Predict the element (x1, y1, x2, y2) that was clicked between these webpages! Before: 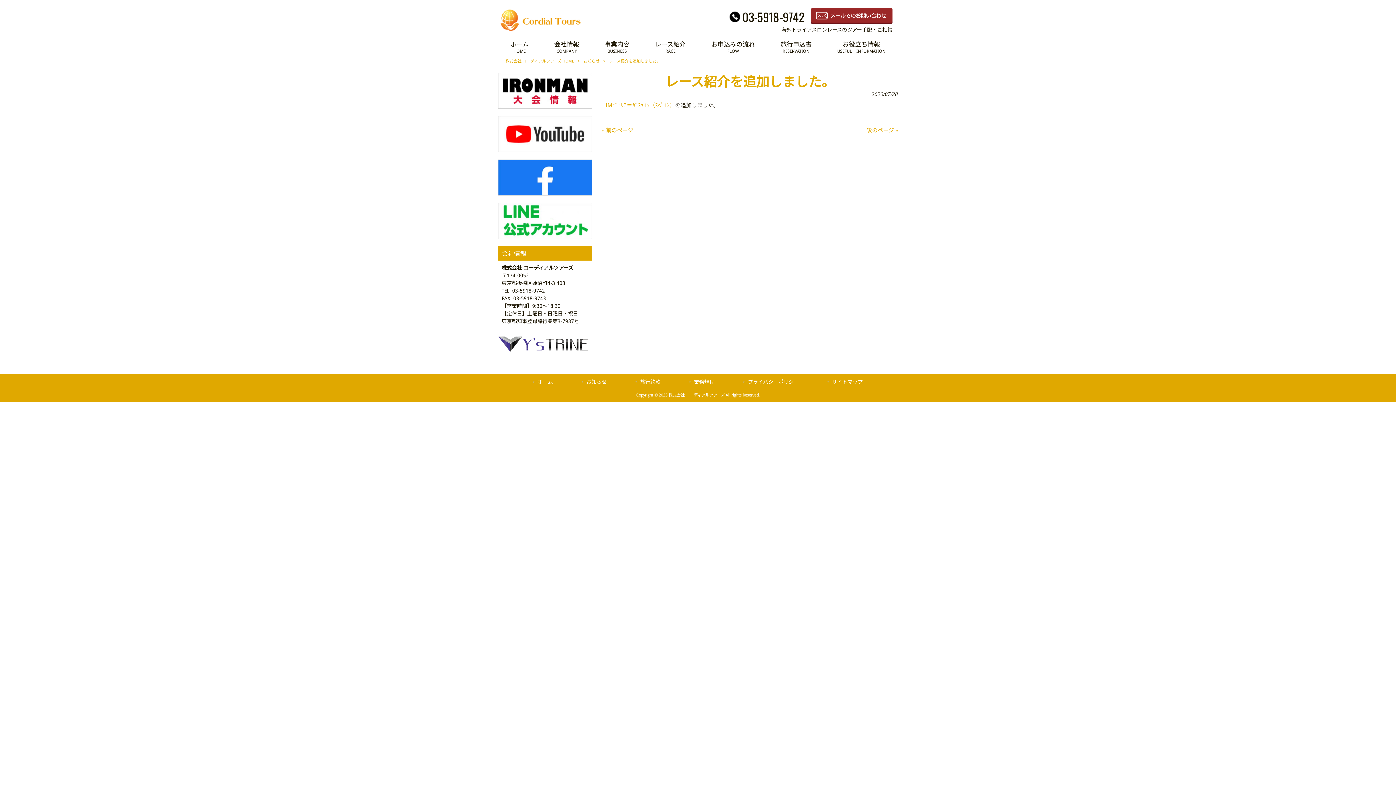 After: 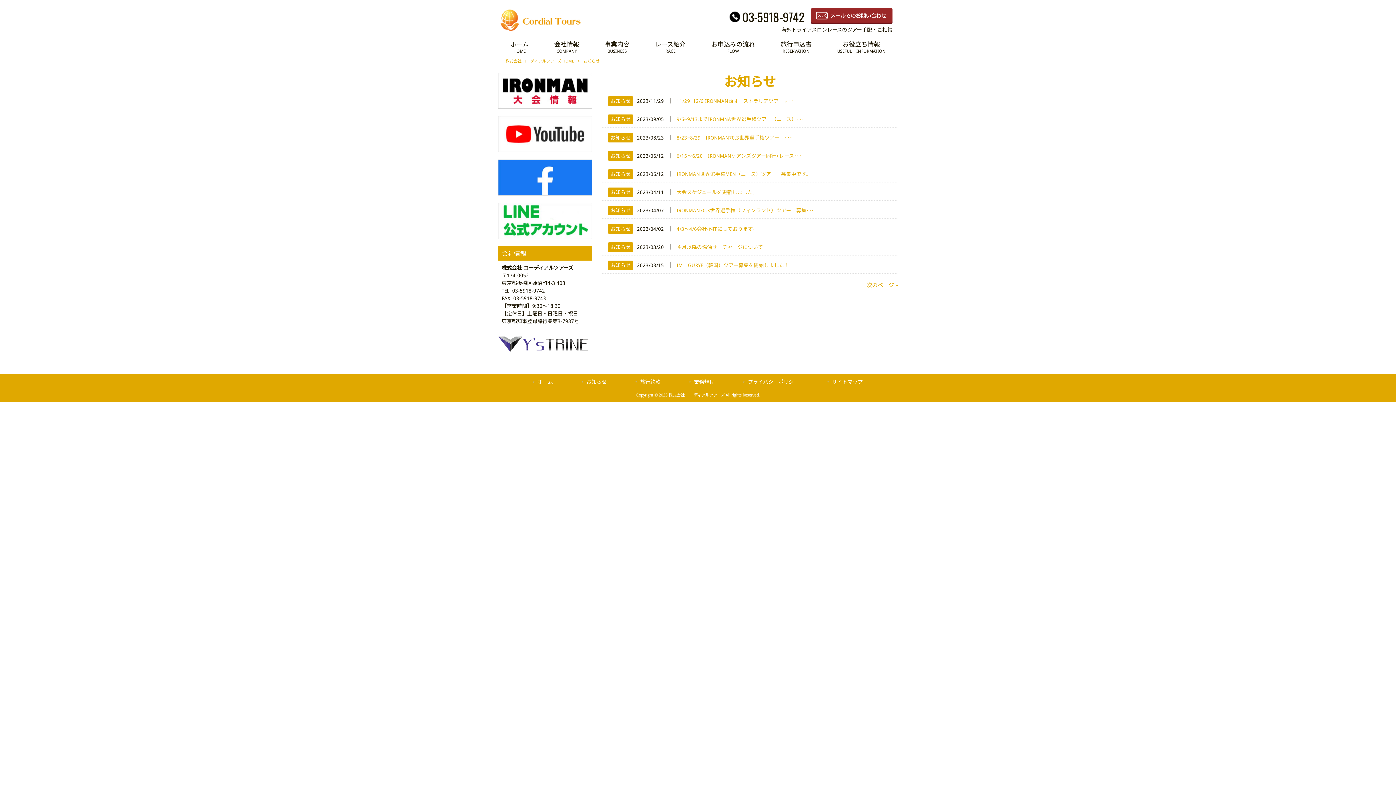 Action: bbox: (582, 378, 606, 386) label: お知らせ